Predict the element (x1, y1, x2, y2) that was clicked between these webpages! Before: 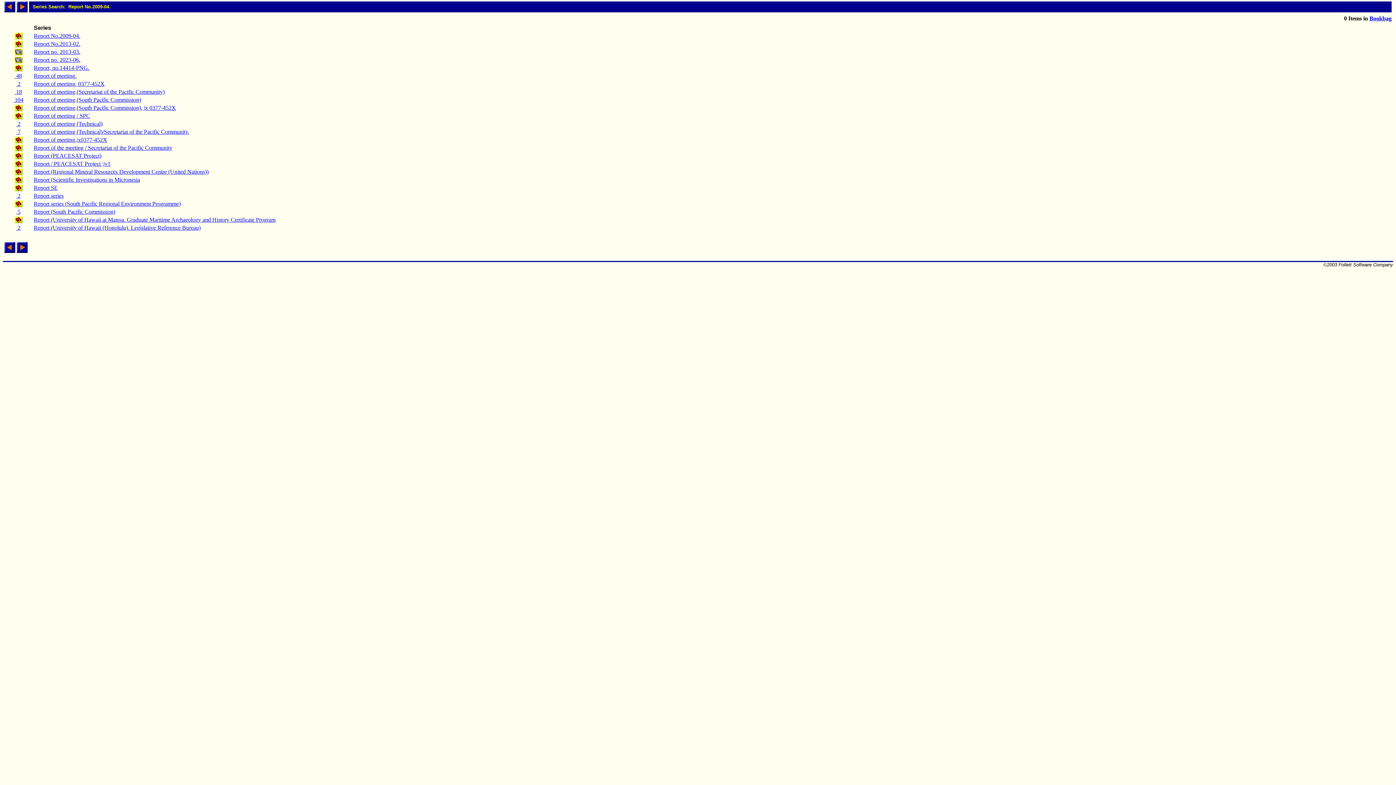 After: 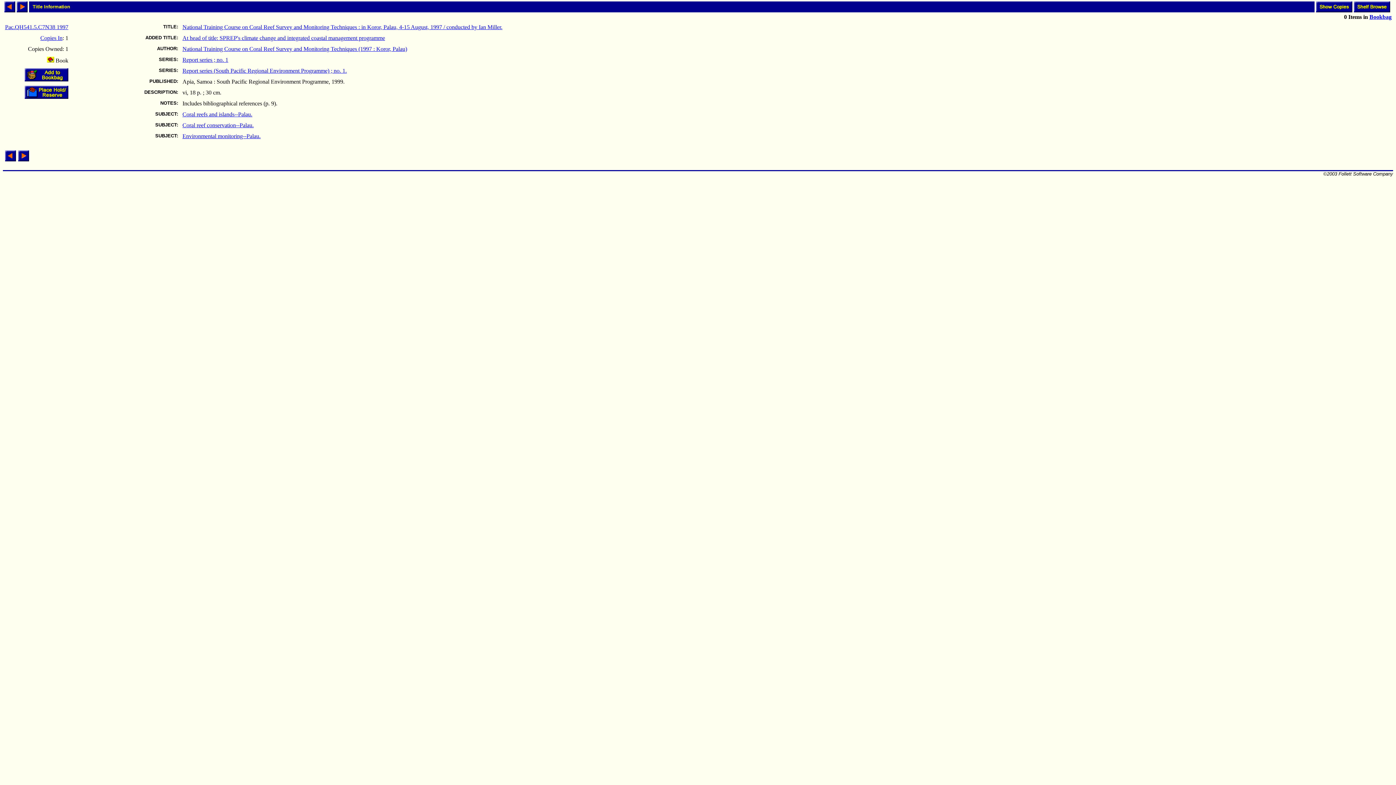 Action: label: Report series (South Pacific Regional Environment Programme) bbox: (33, 200, 180, 206)